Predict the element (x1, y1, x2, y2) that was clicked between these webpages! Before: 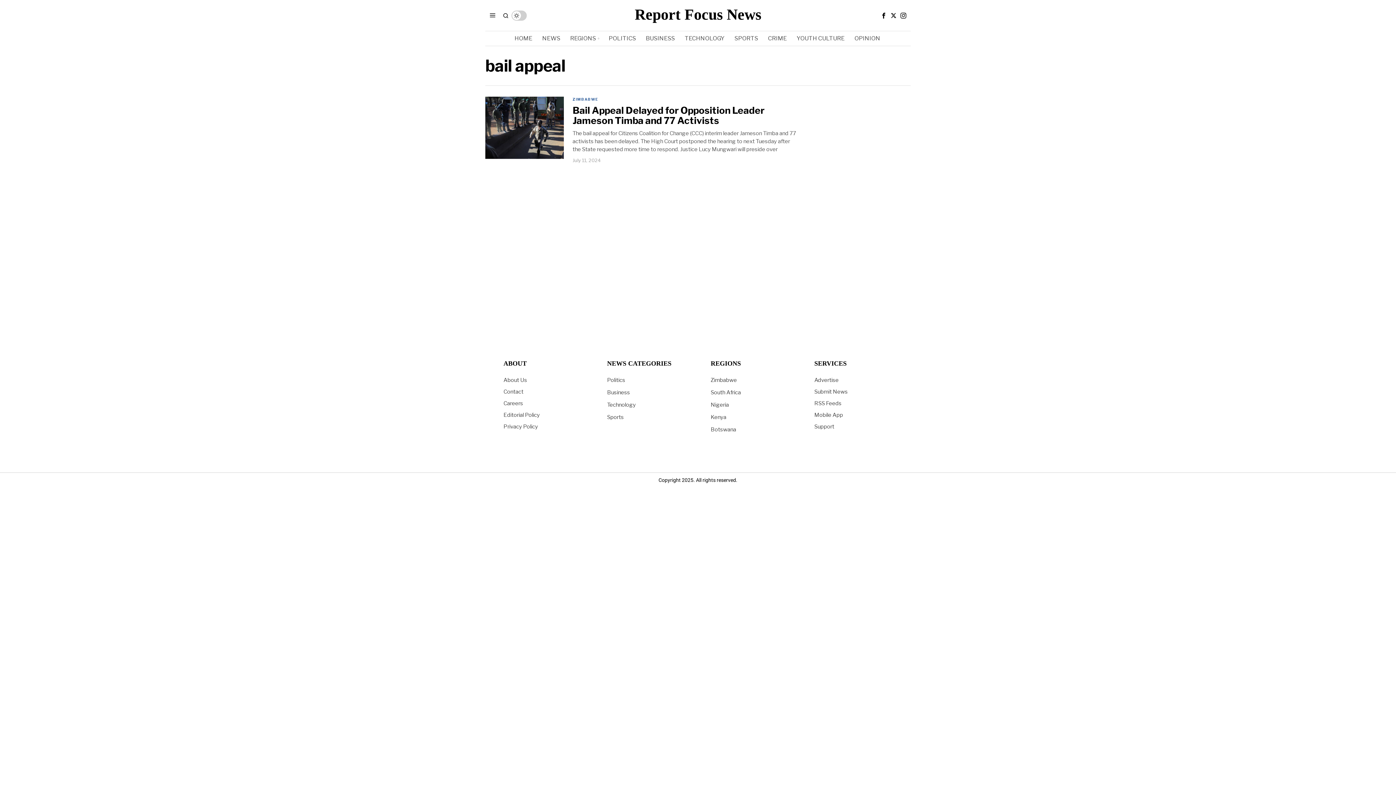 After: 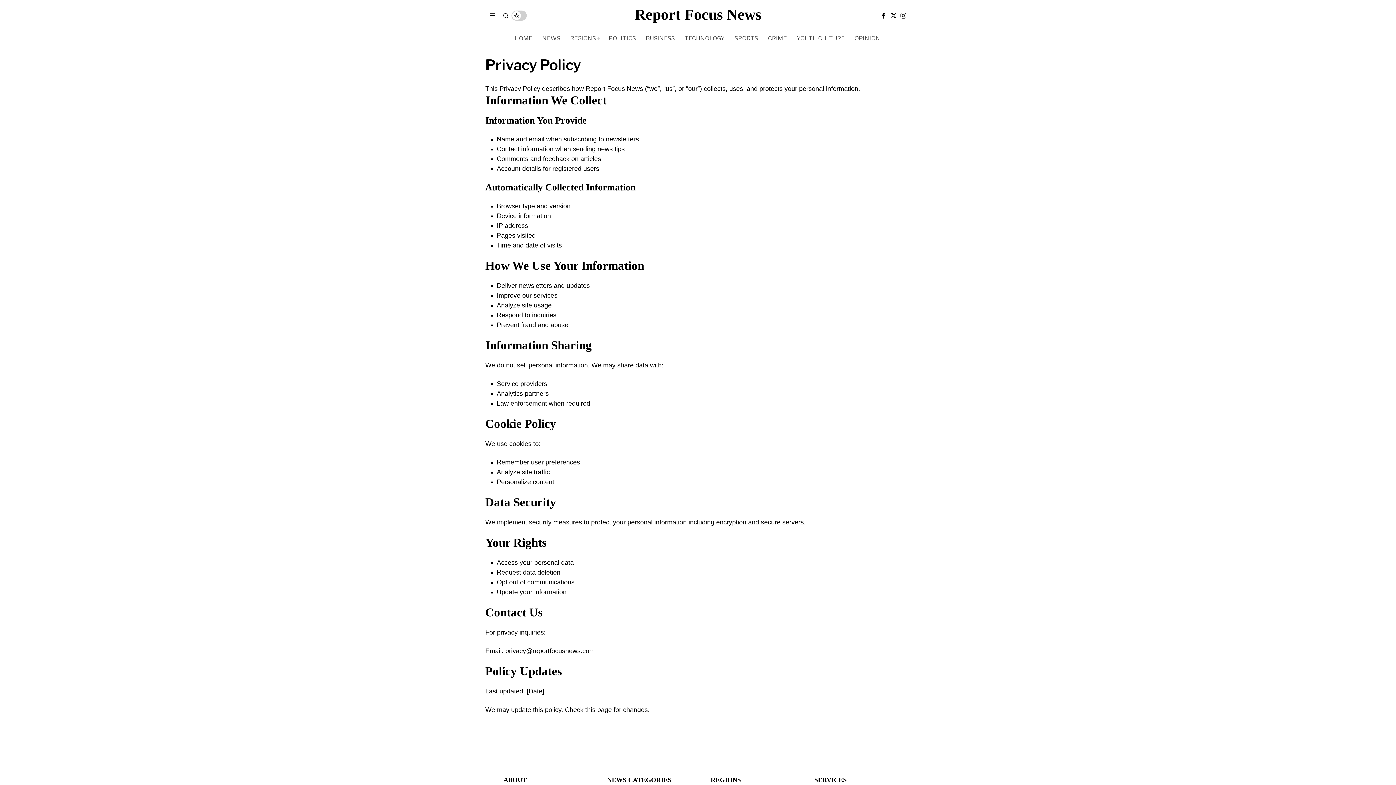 Action: bbox: (503, 423, 538, 430) label: Privacy Policy